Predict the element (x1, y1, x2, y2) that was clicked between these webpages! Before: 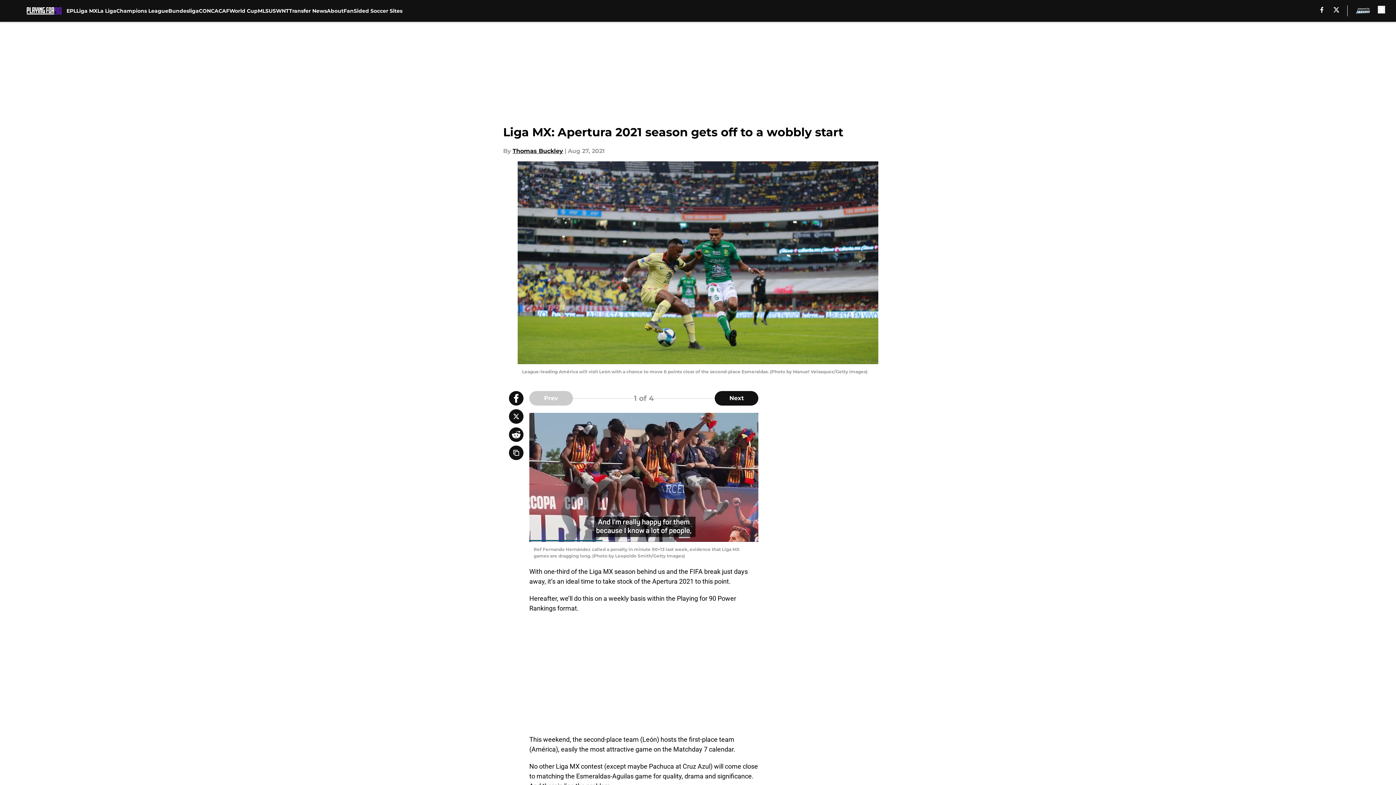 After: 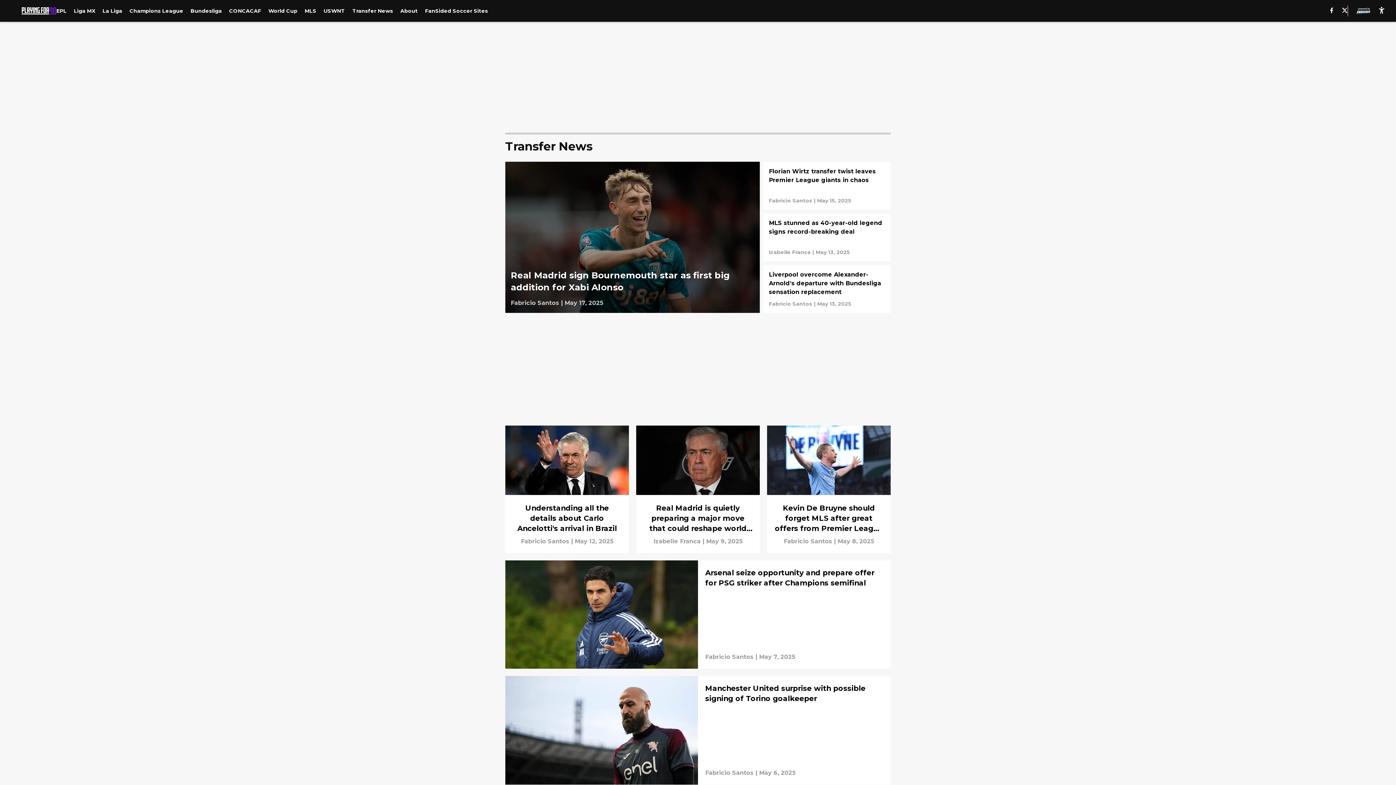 Action: bbox: (289, 0, 326, 21) label: Transfer News